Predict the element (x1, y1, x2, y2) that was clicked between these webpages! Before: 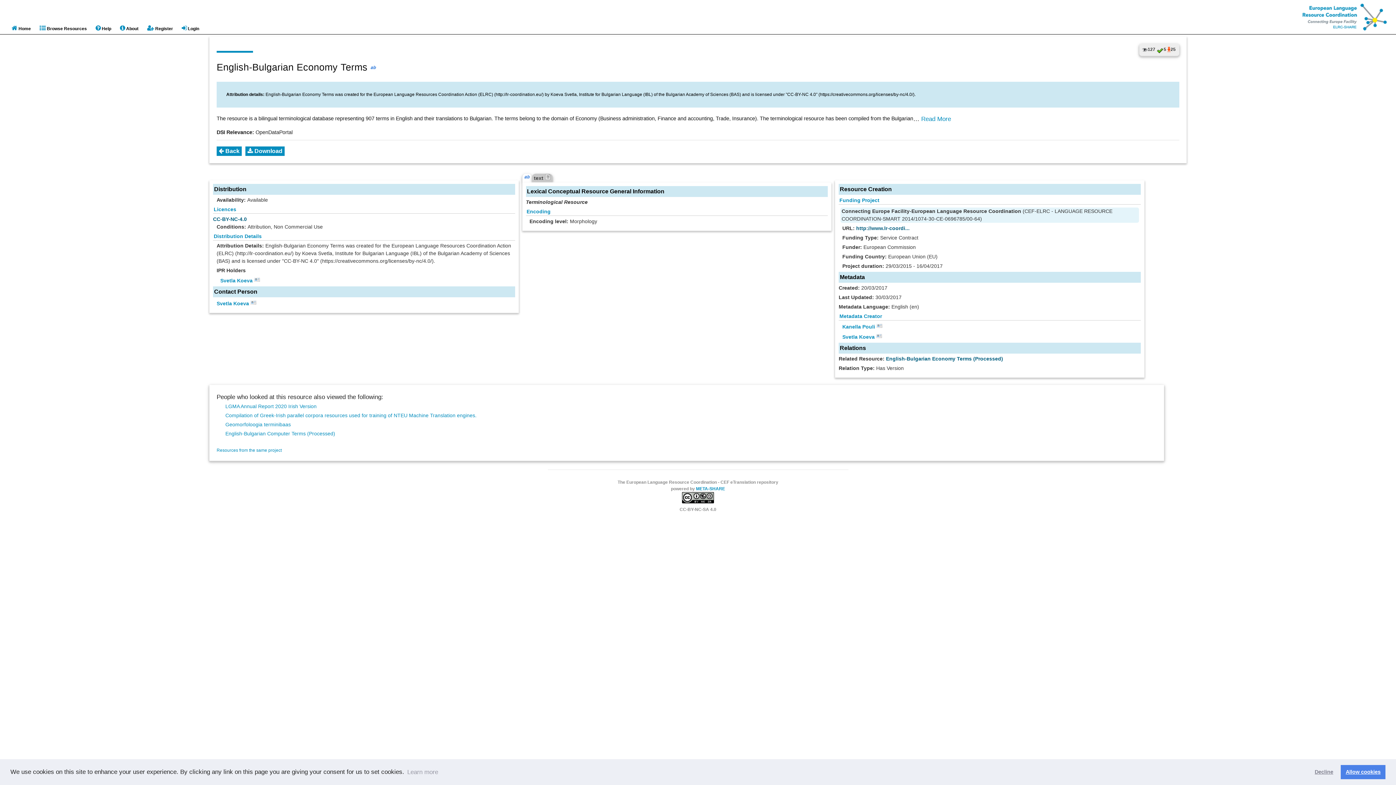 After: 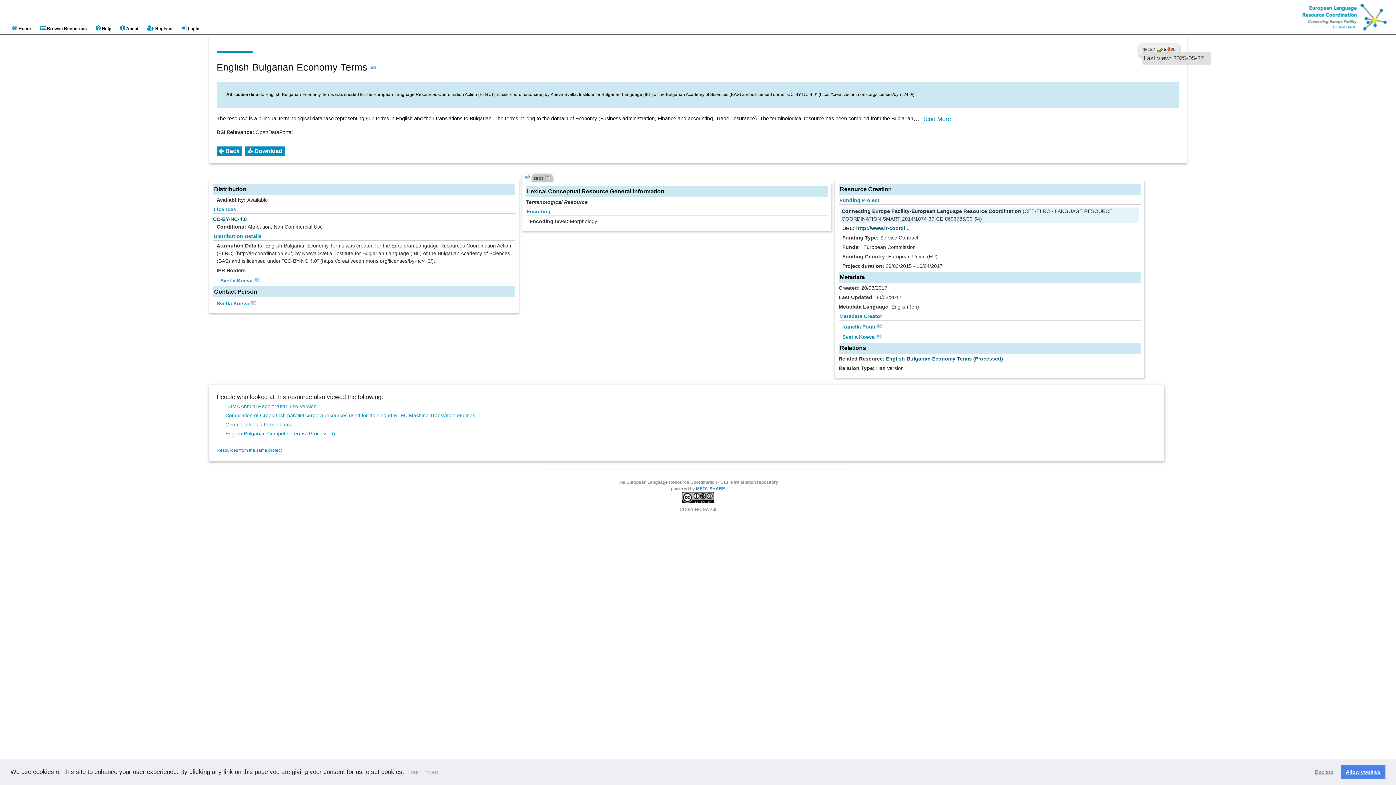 Action: bbox: (1142, 46, 1156, 52) label: 127 